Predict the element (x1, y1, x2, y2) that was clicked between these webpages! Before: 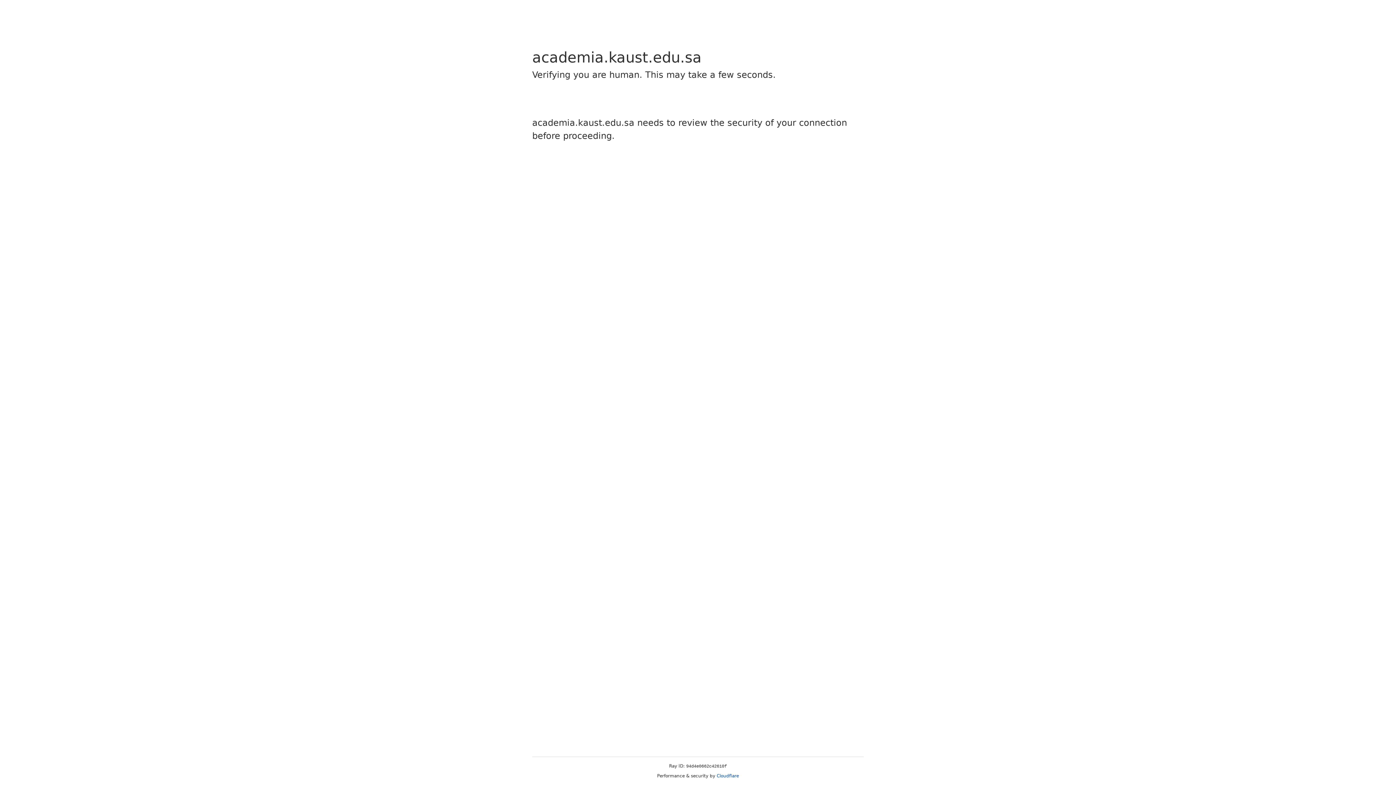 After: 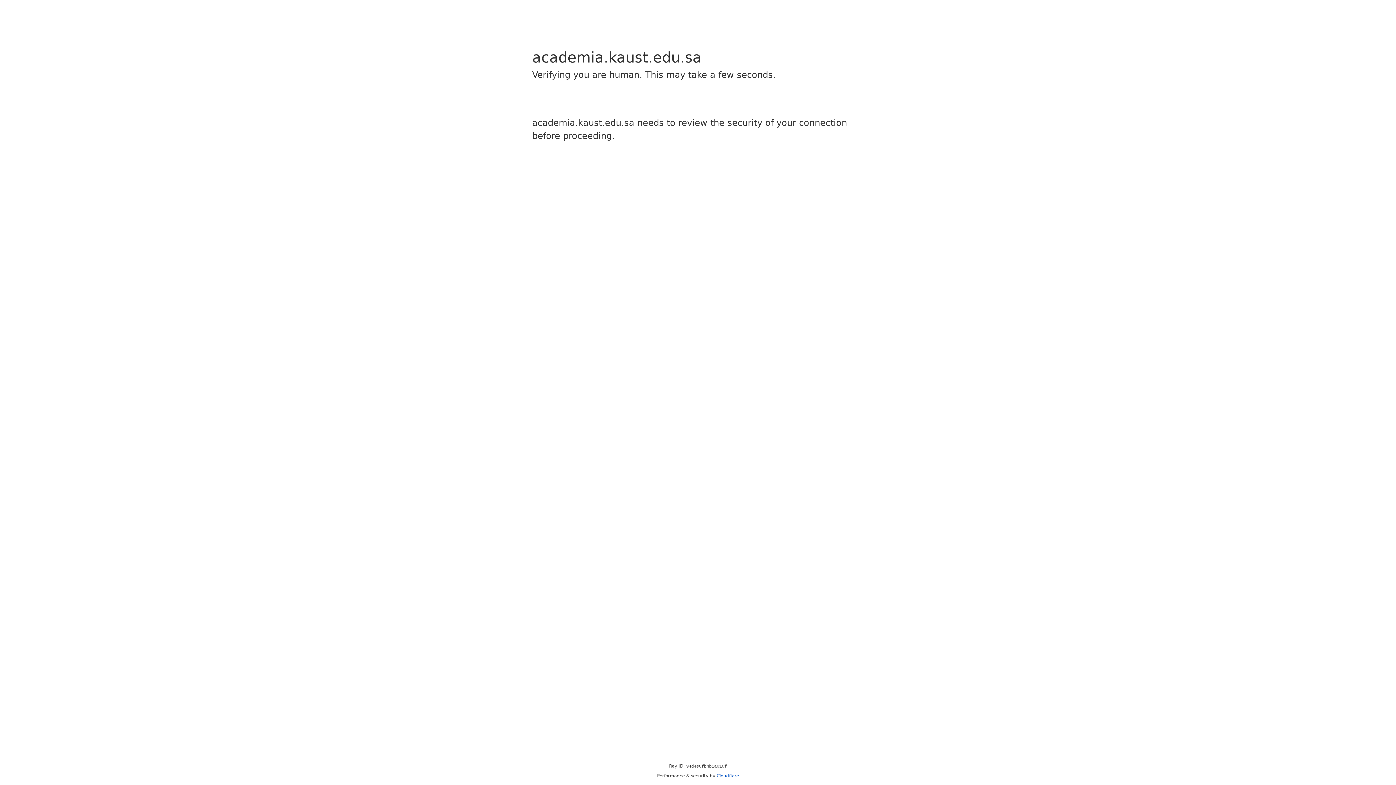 Action: bbox: (716, 773, 739, 778) label: Cloudflare